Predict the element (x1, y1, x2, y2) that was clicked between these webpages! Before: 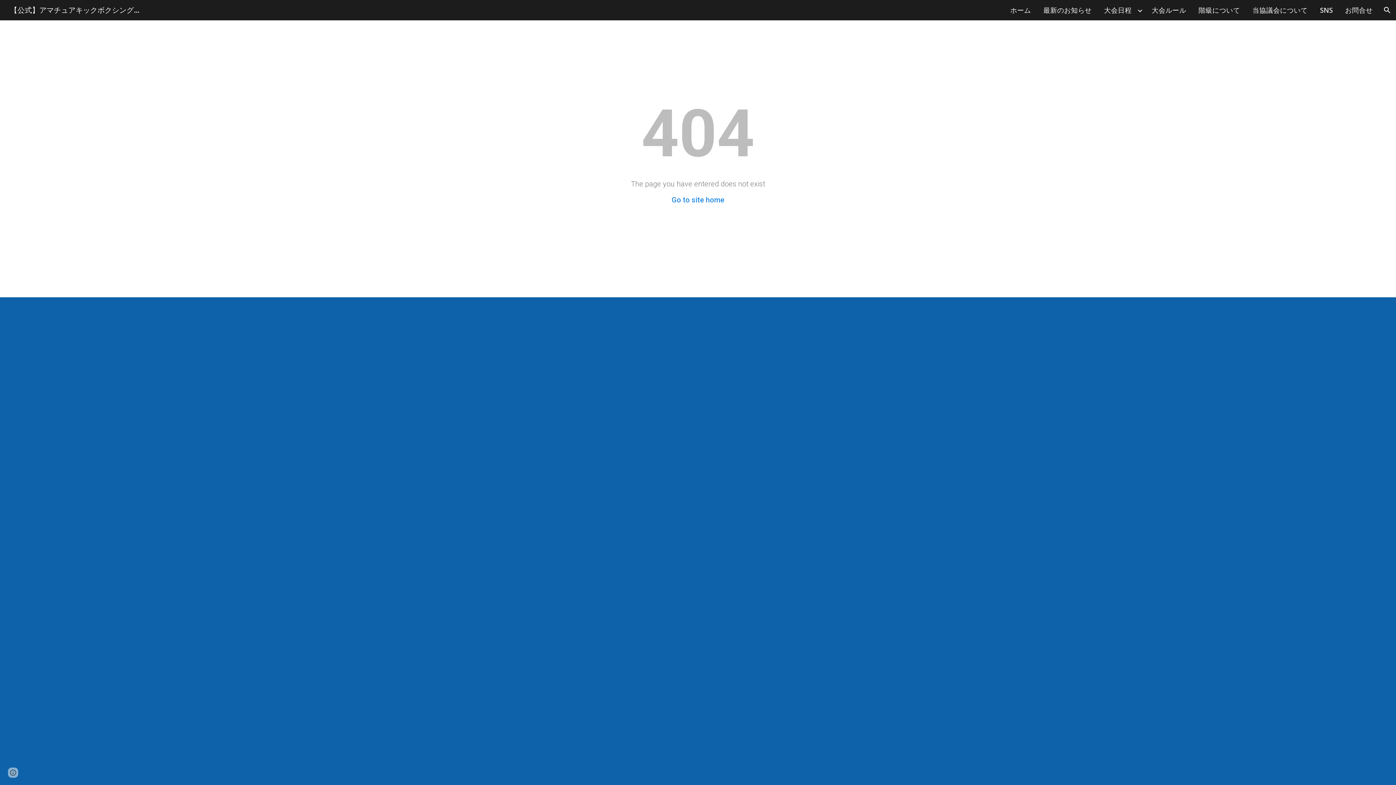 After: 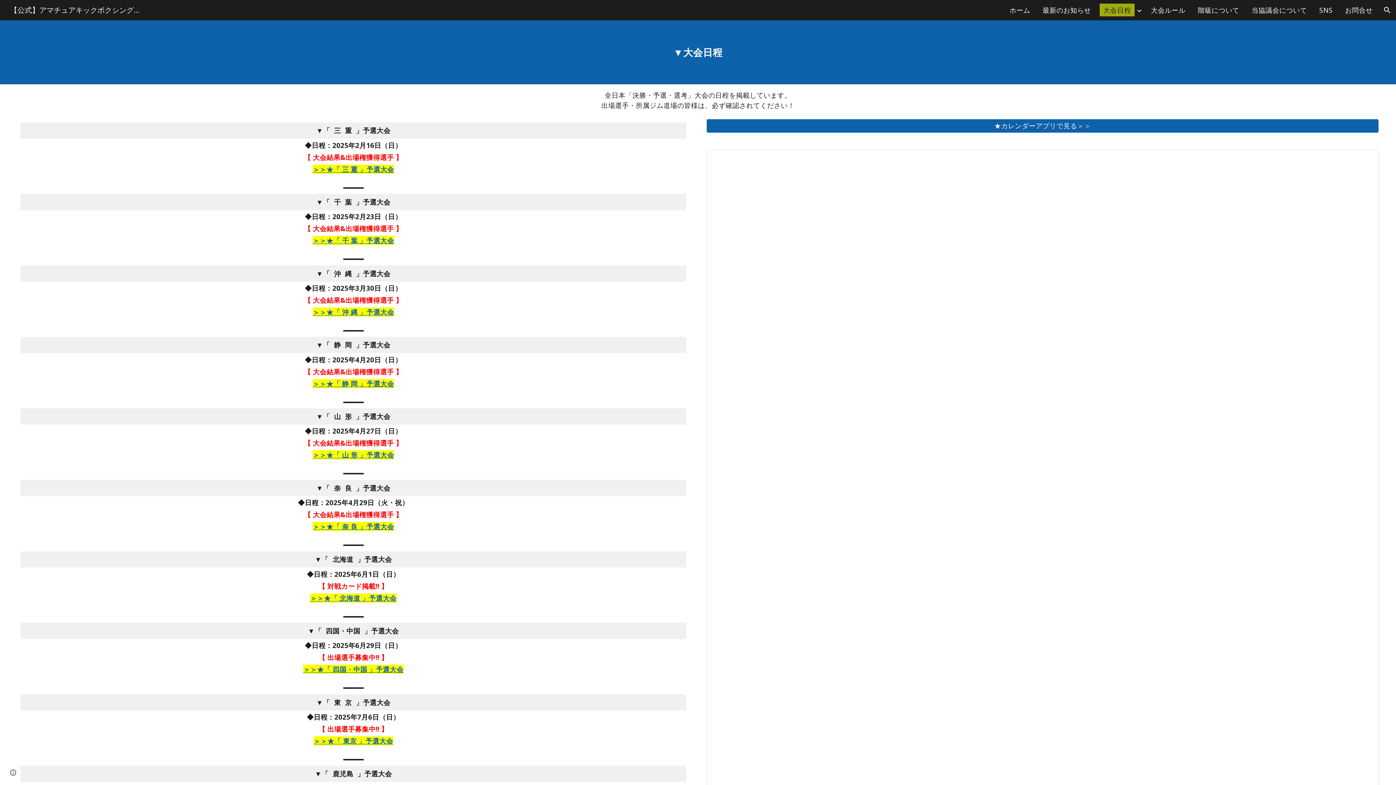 Action: label: 大会日程 bbox: (1100, 3, 1135, 16)